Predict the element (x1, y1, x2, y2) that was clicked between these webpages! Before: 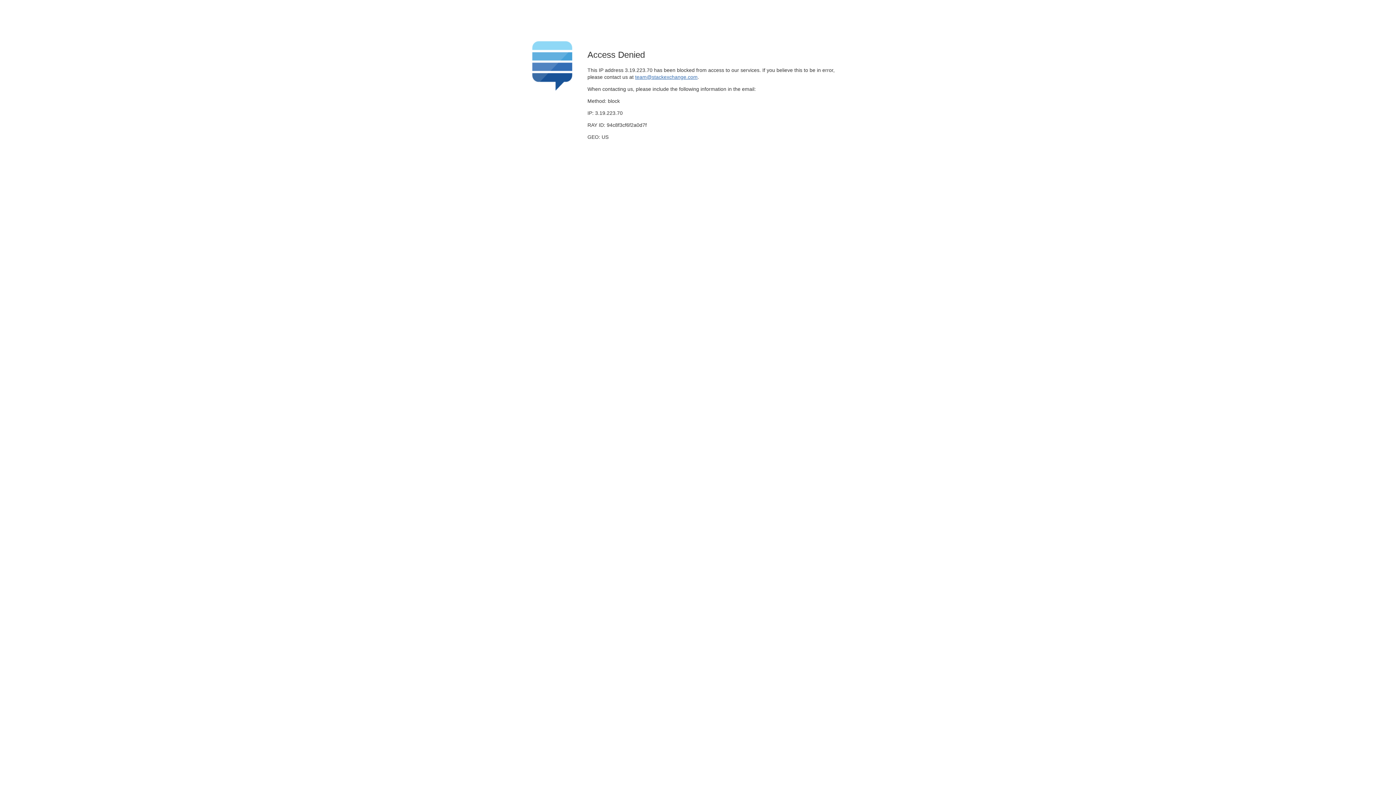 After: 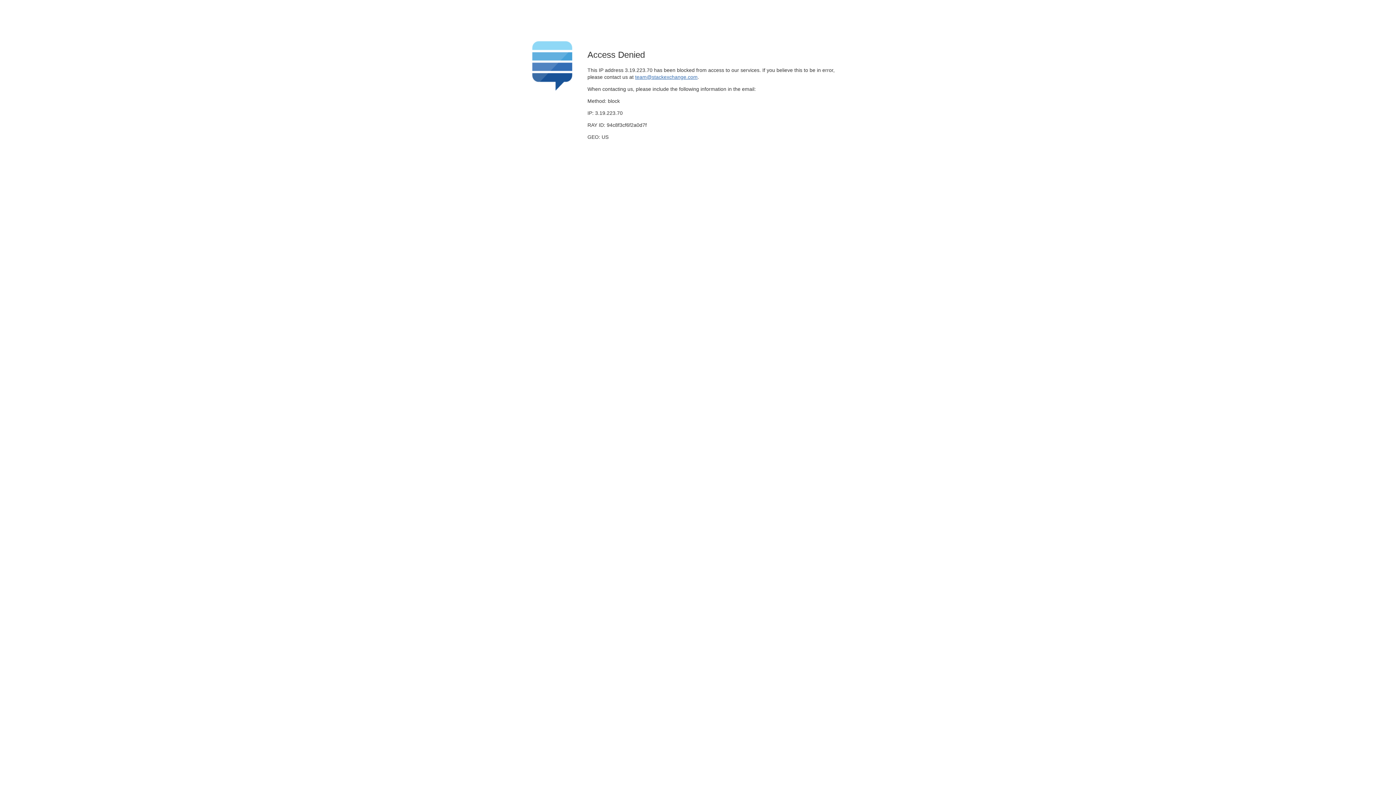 Action: bbox: (635, 74, 697, 79) label: team@stackexchange.com